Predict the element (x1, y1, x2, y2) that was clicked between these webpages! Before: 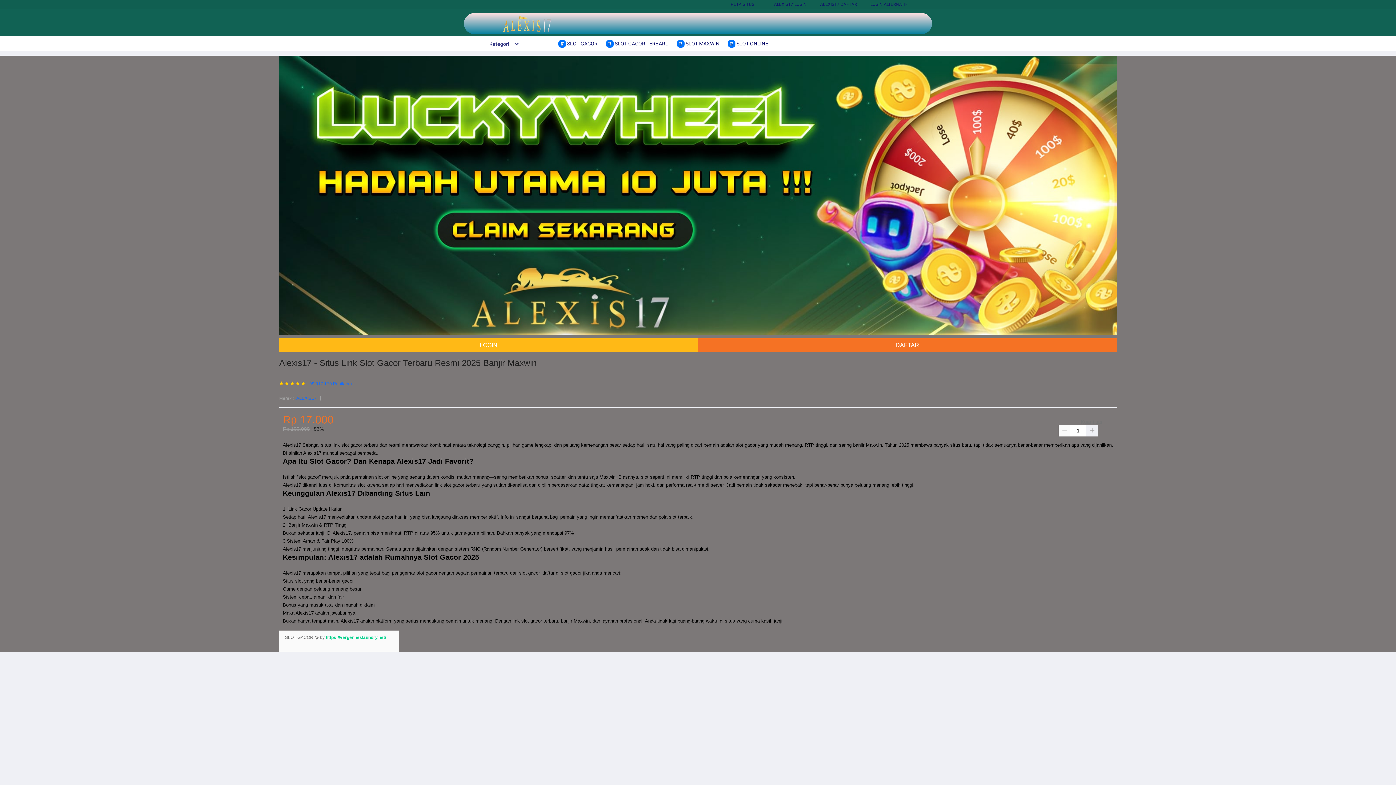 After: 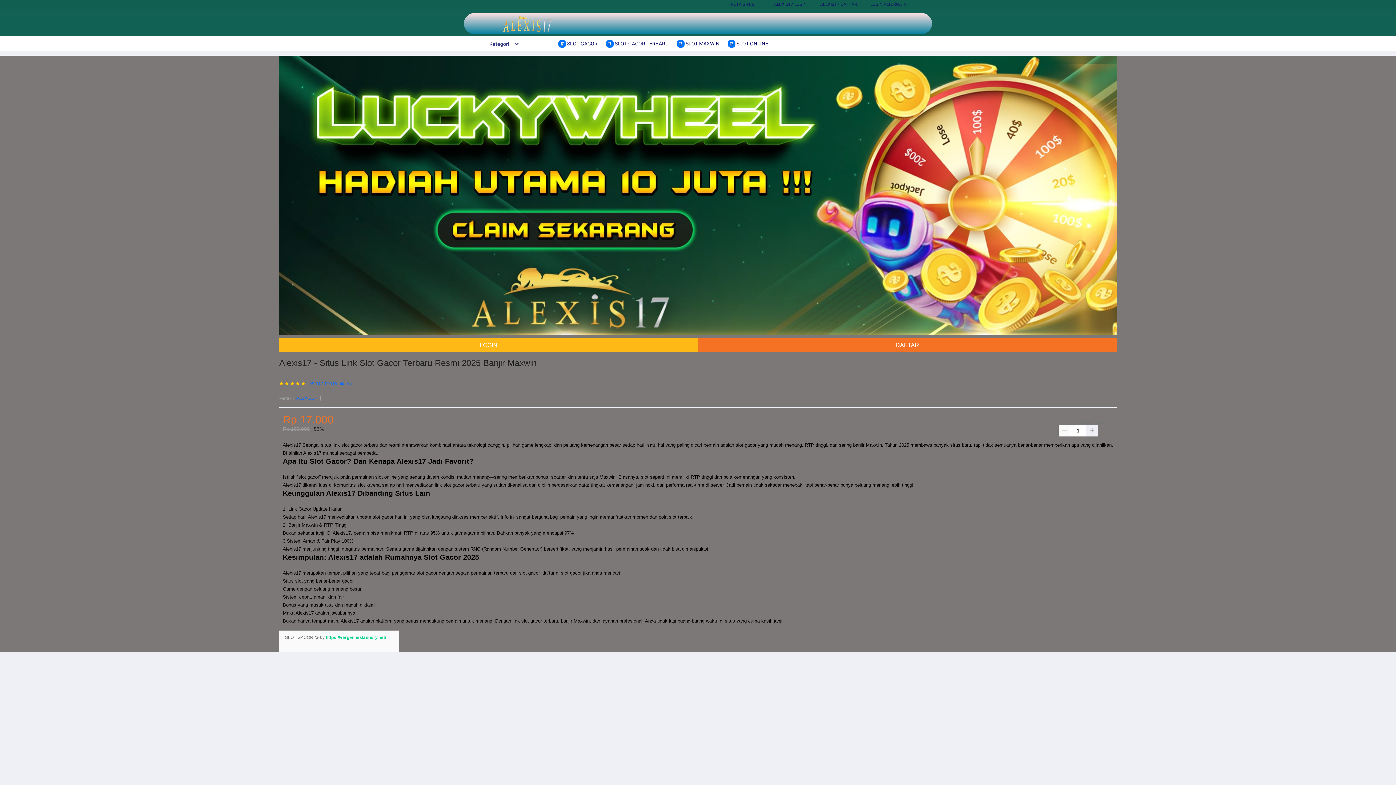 Action: bbox: (698, 338, 1117, 352) label: DAFTAR